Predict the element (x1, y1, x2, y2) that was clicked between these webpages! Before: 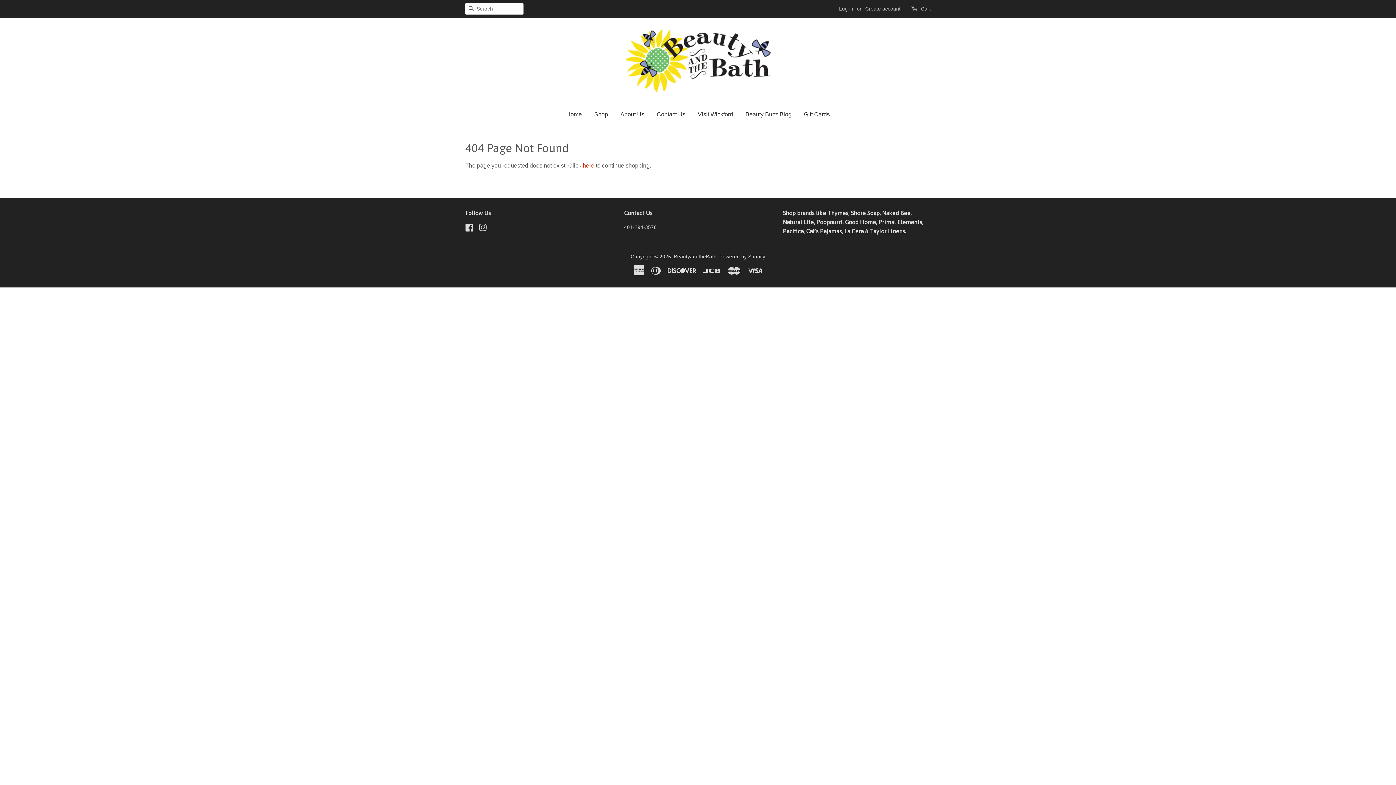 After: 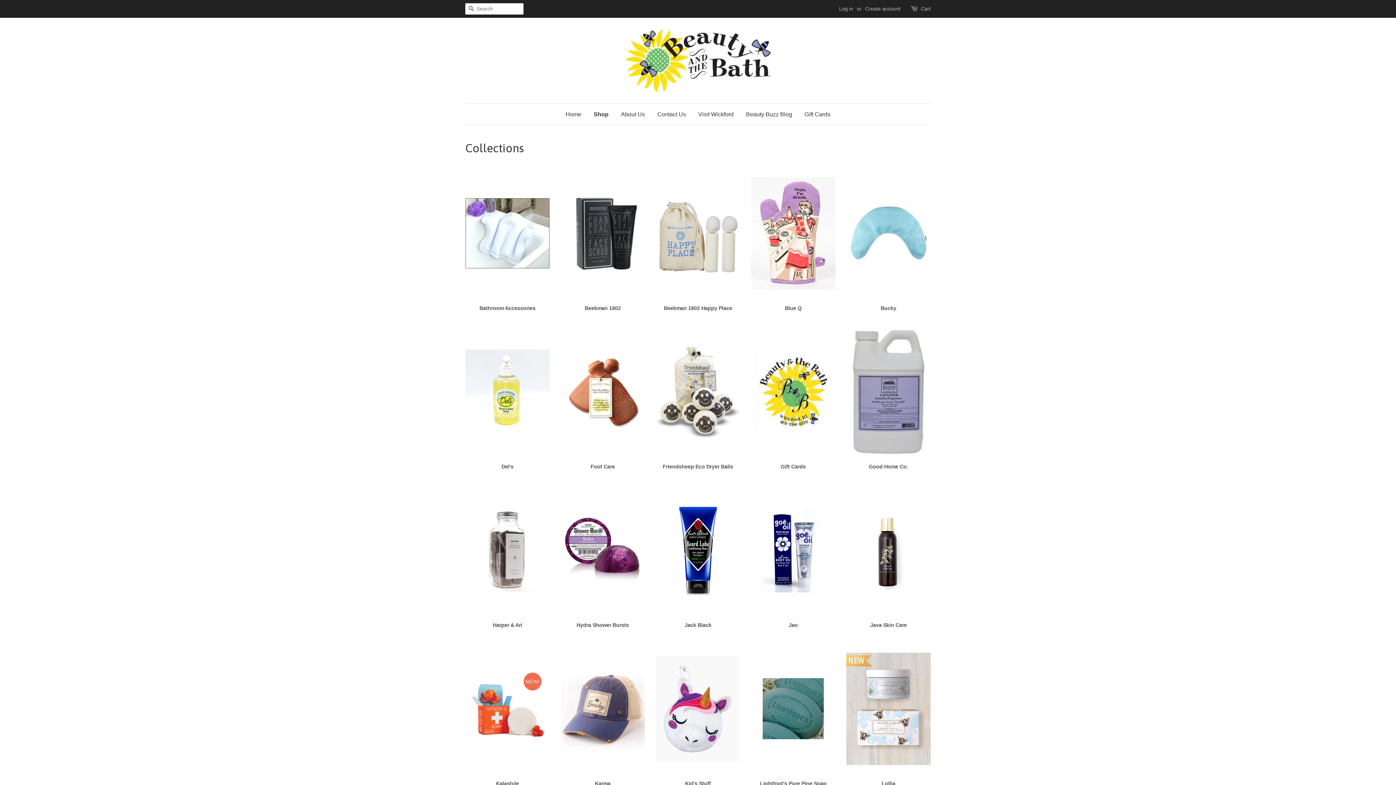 Action: bbox: (588, 104, 613, 124) label: Shop